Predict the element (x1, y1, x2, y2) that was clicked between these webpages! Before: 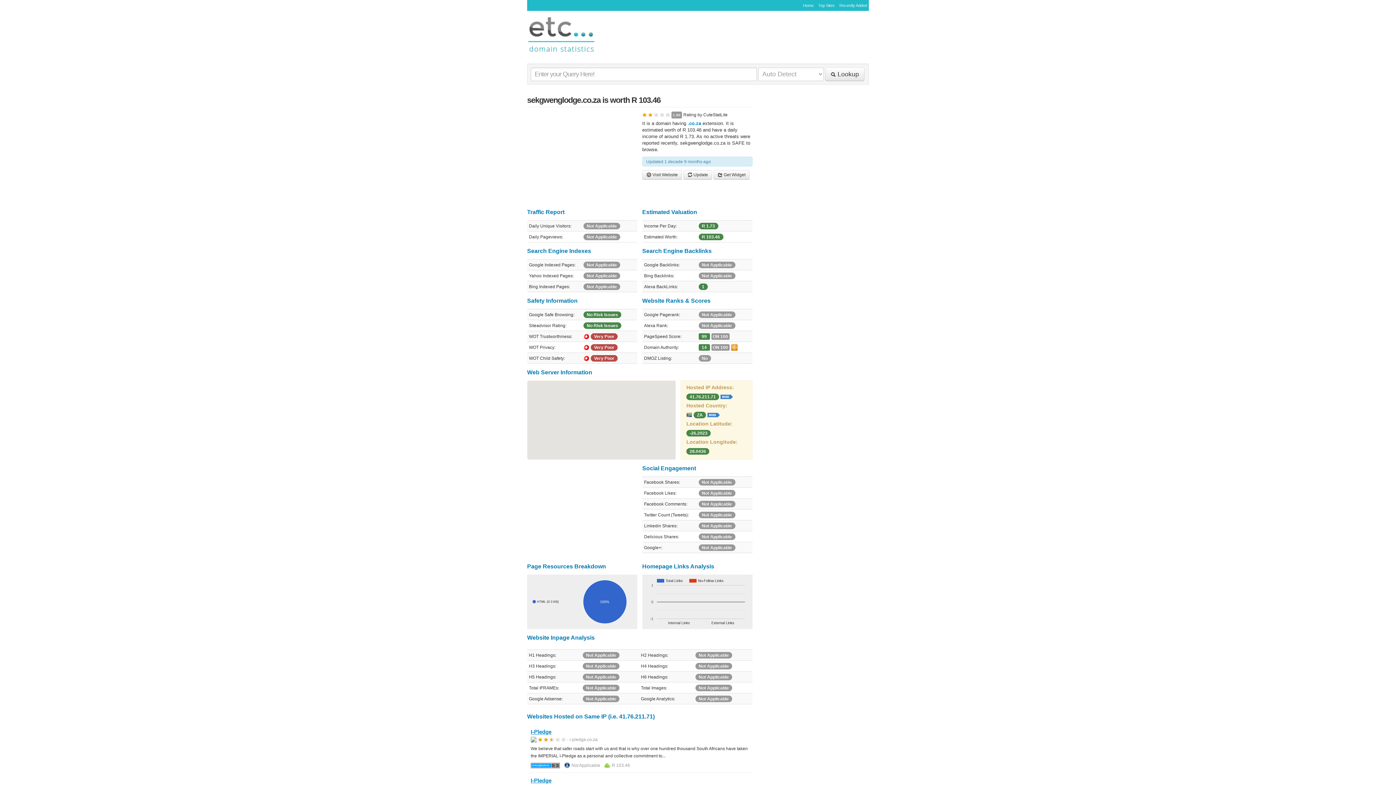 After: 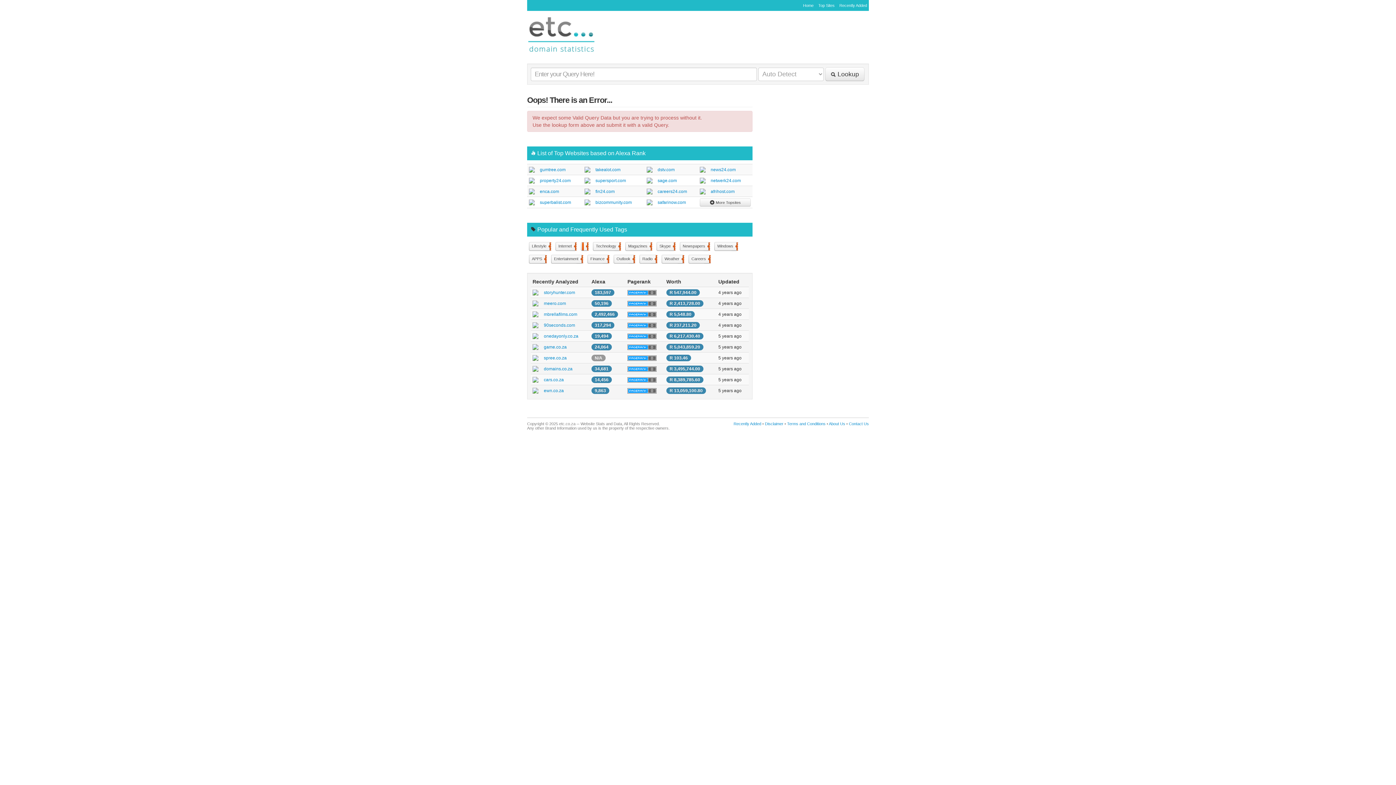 Action: bbox: (825, 67, 864, 81) label:  Lookup